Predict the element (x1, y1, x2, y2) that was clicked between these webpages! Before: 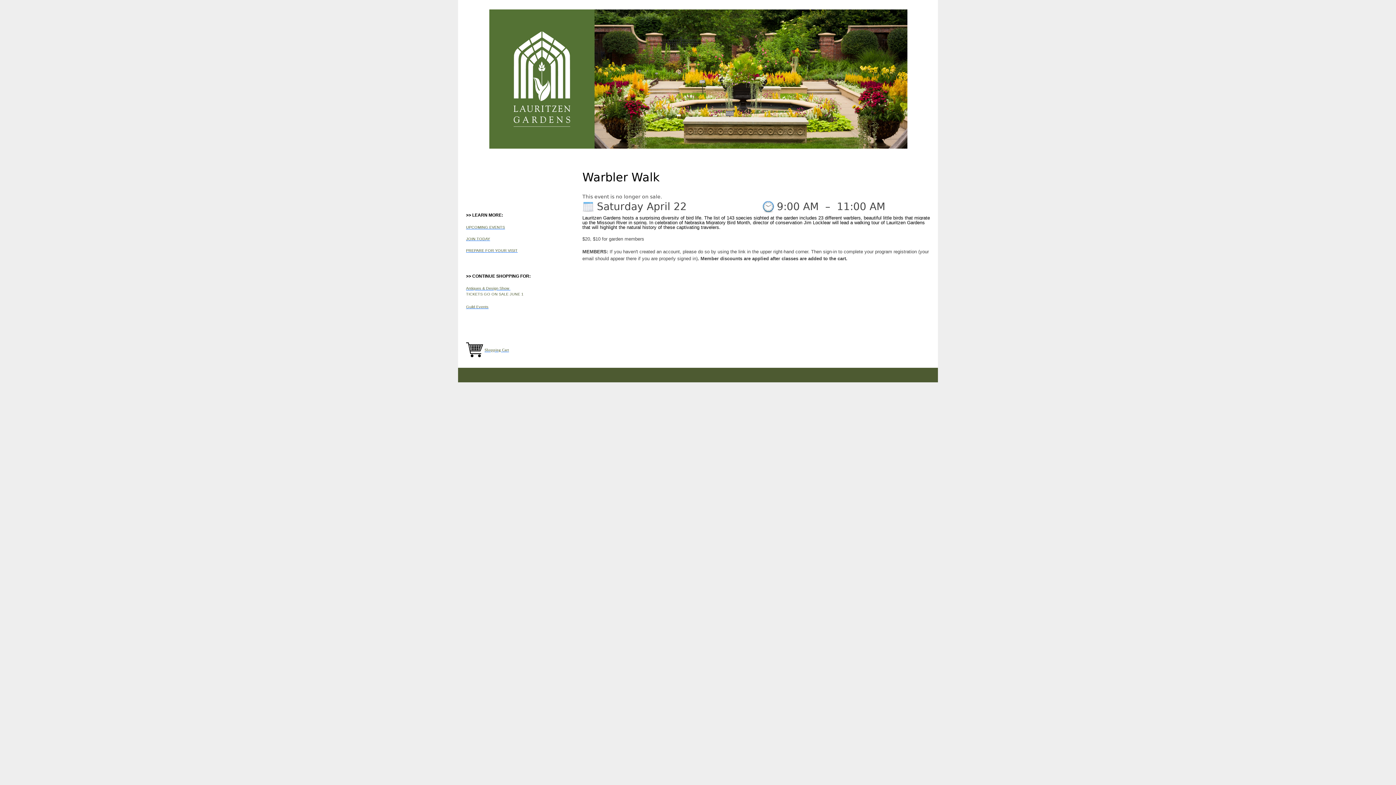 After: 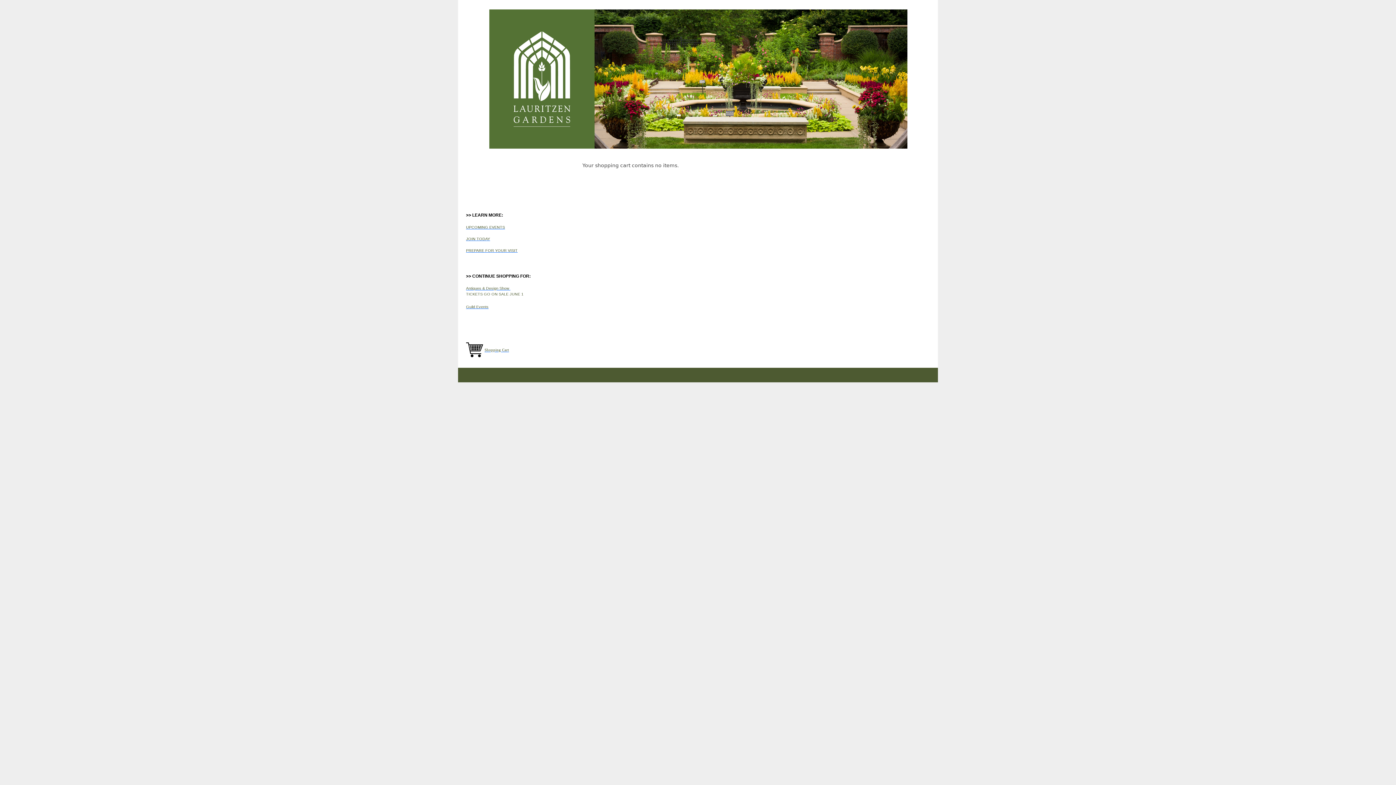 Action: label: Shopping Cart bbox: (484, 348, 509, 352)